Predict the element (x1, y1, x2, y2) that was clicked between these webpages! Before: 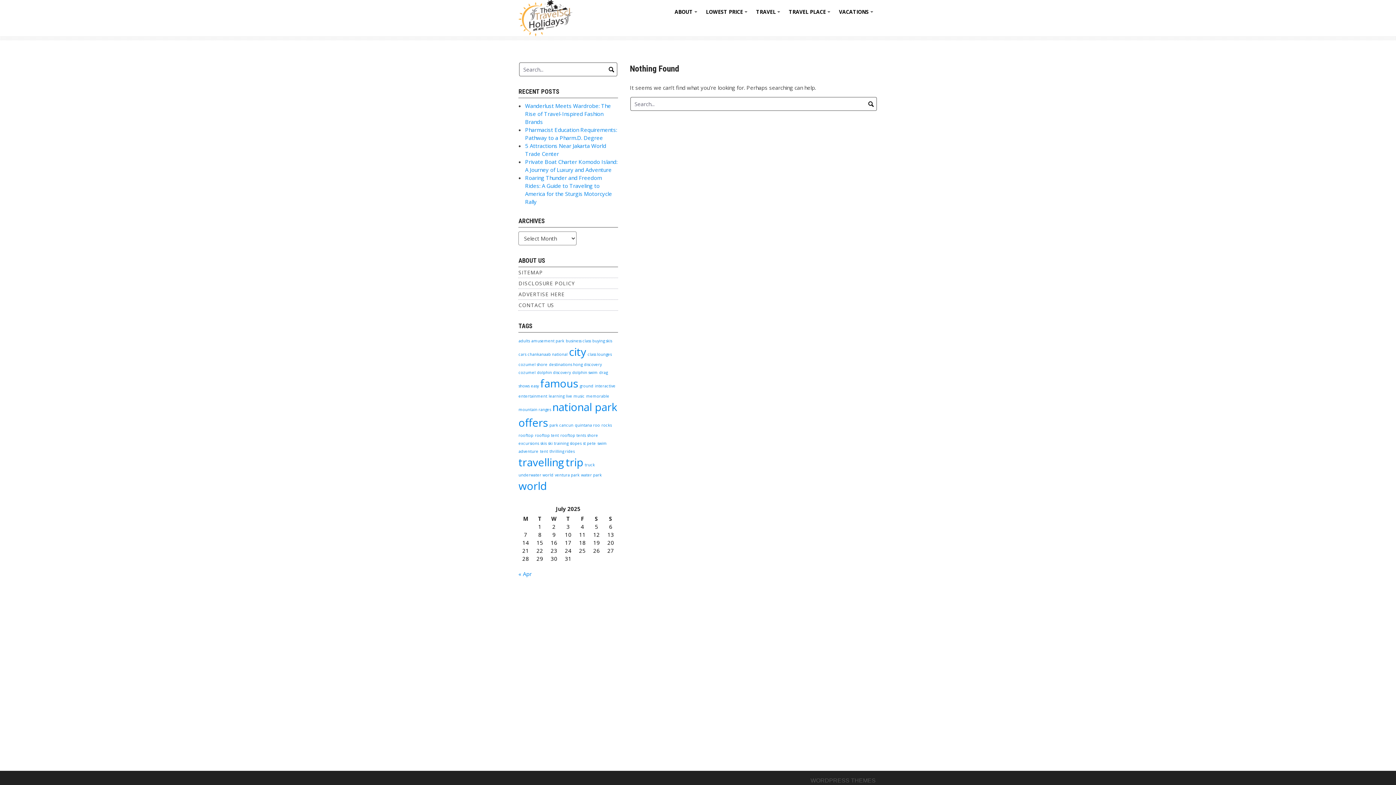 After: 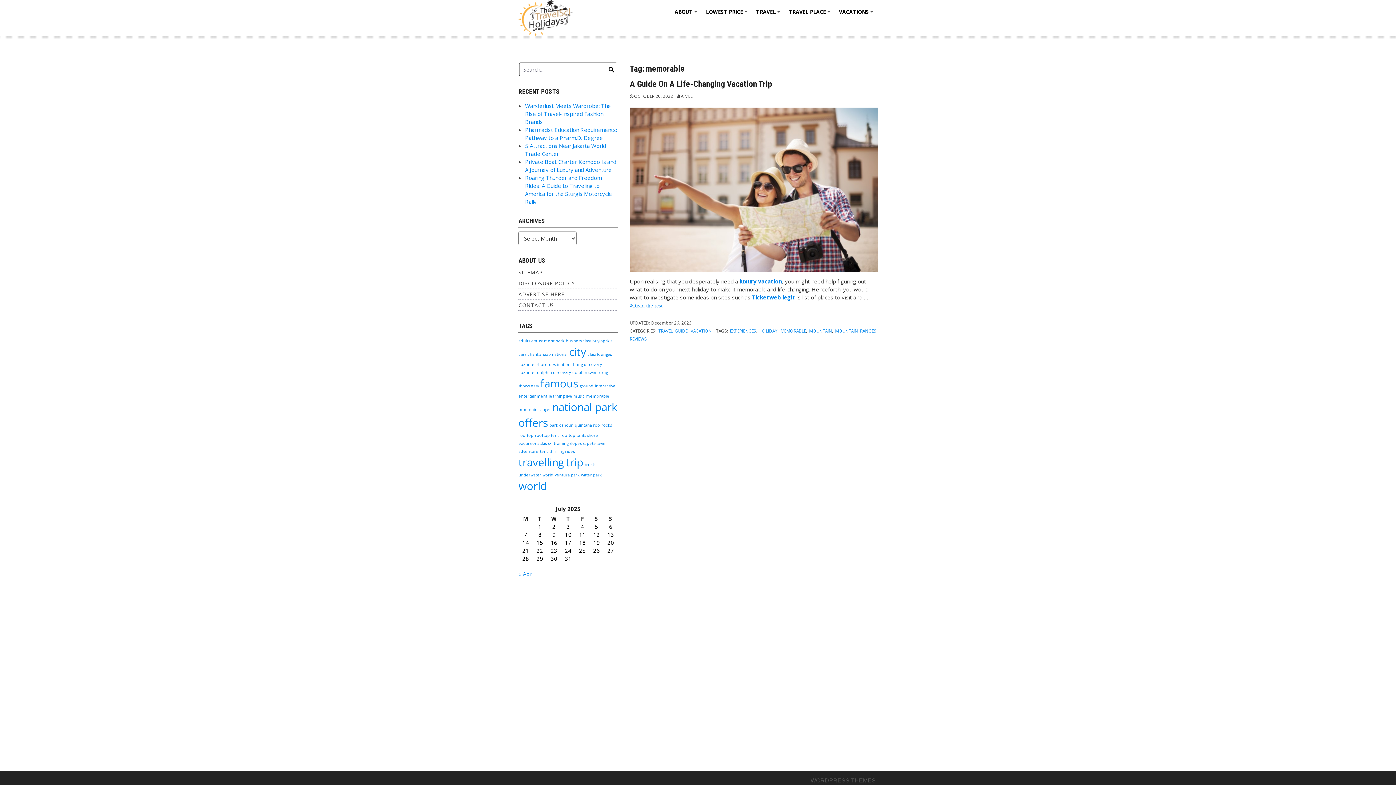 Action: label: memorable (1 item) bbox: (586, 393, 609, 398)